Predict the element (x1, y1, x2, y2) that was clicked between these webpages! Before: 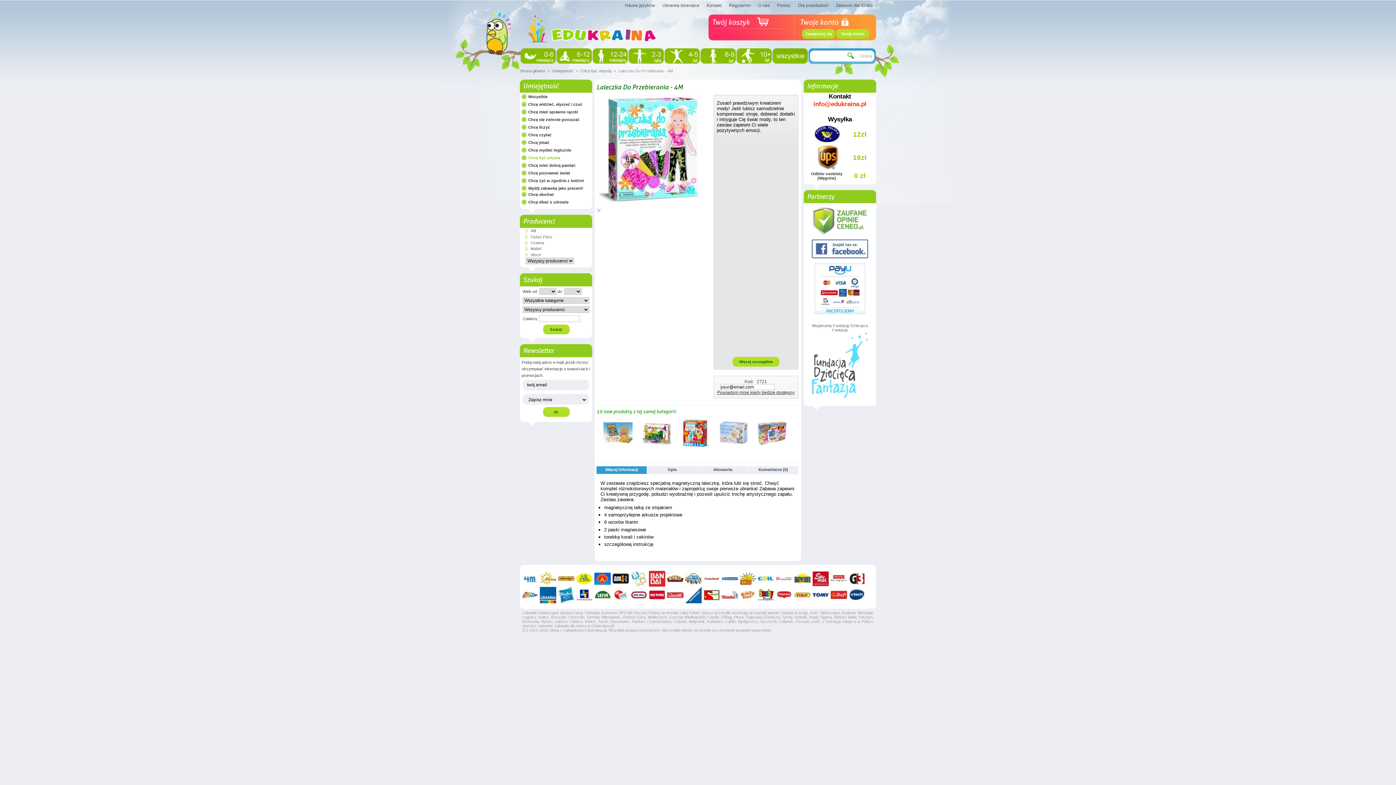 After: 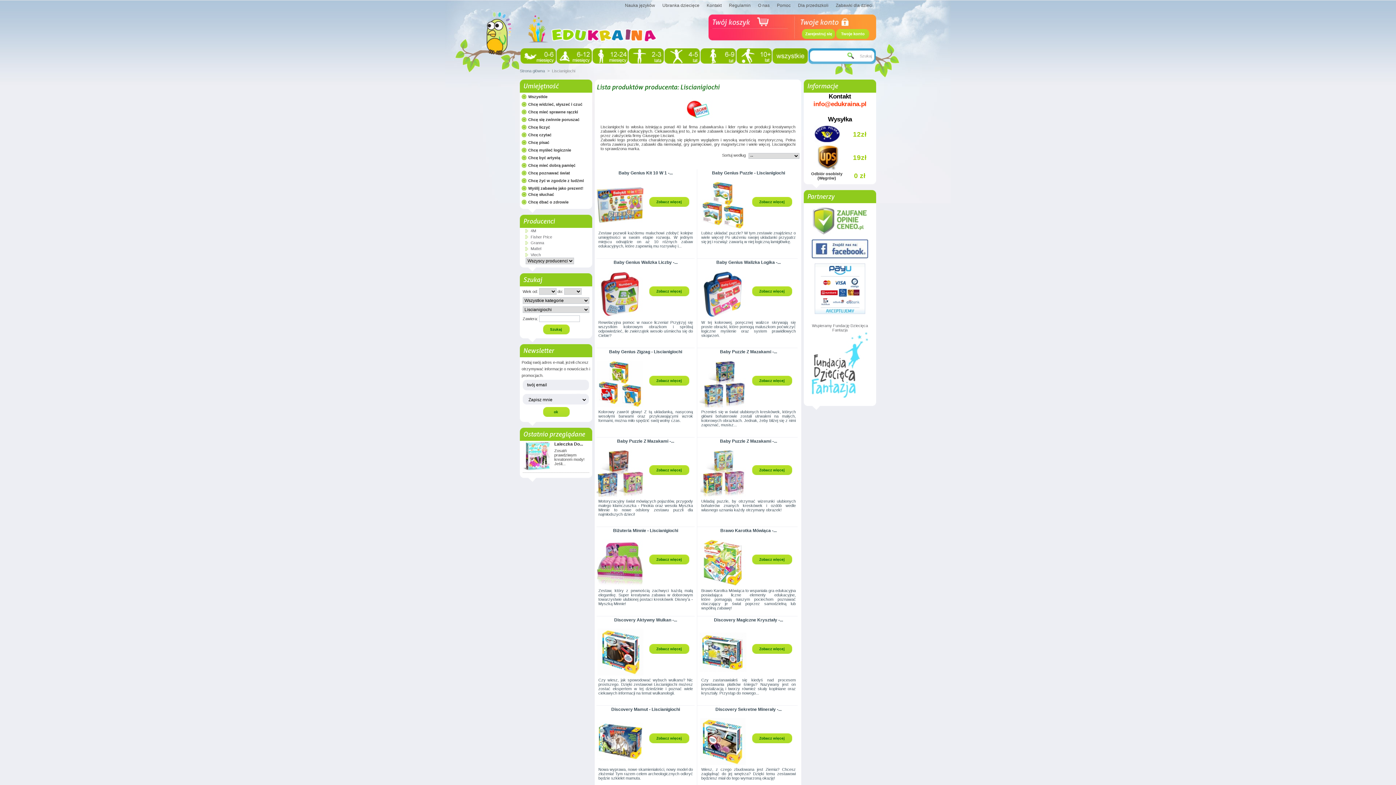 Action: bbox: (612, 587, 629, 603)